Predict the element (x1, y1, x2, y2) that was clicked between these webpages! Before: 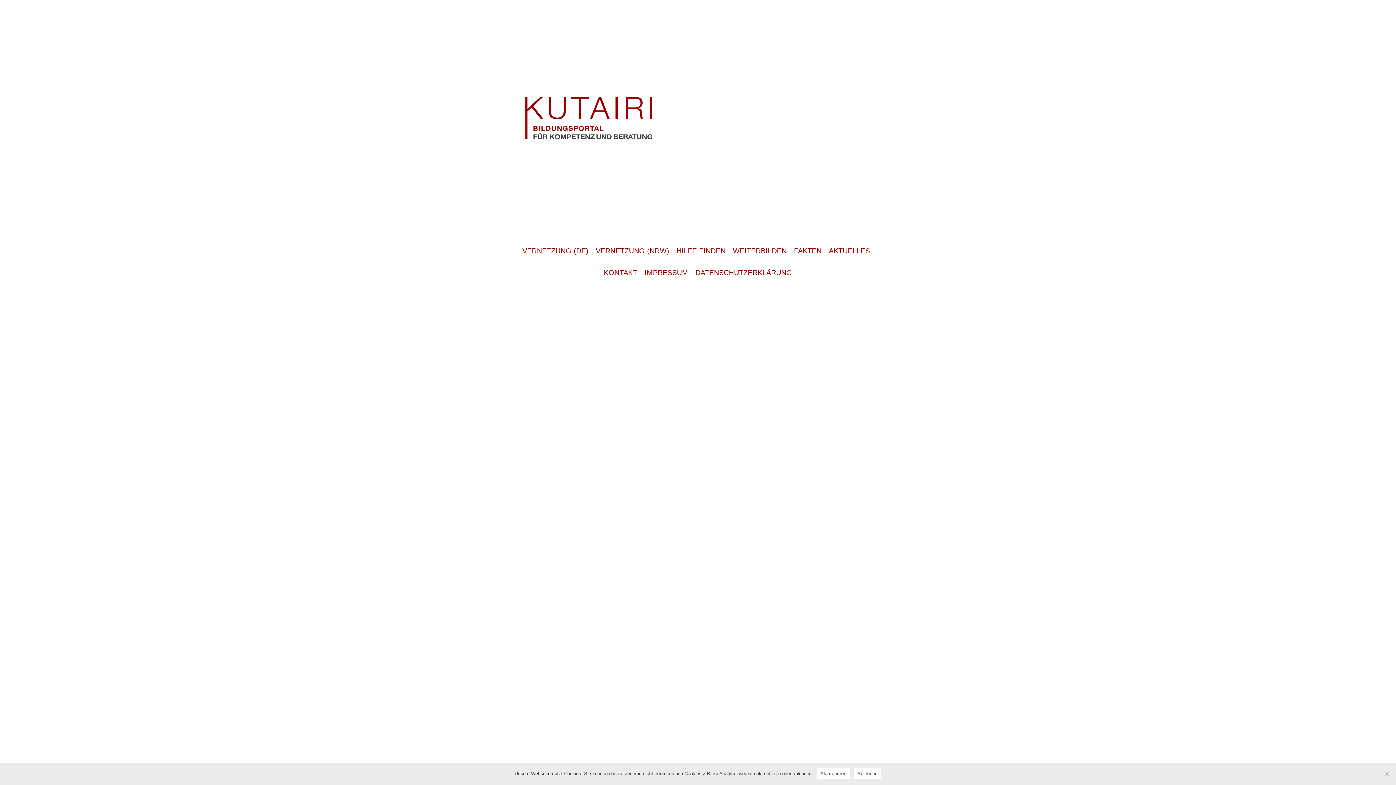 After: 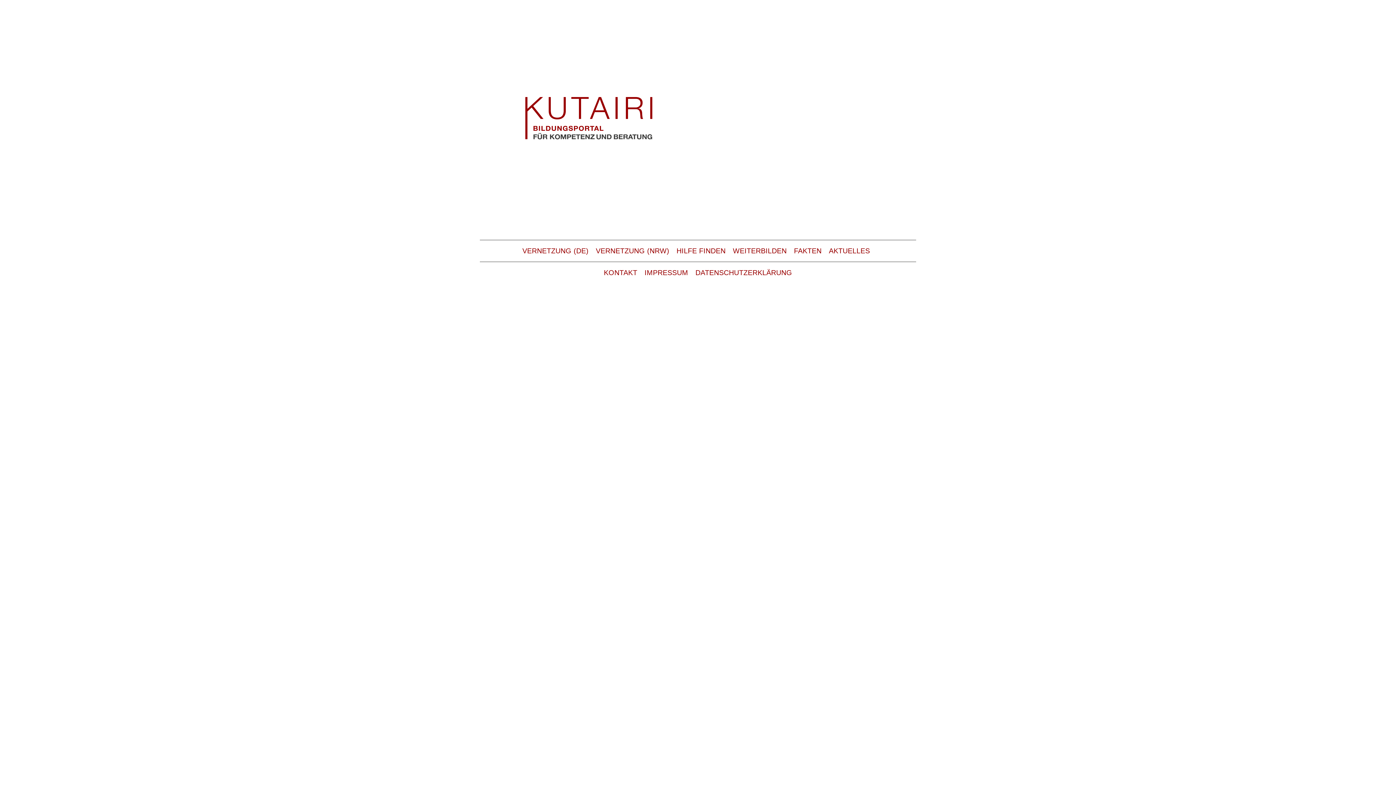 Action: bbox: (853, 768, 881, 779) label: Ablehnen